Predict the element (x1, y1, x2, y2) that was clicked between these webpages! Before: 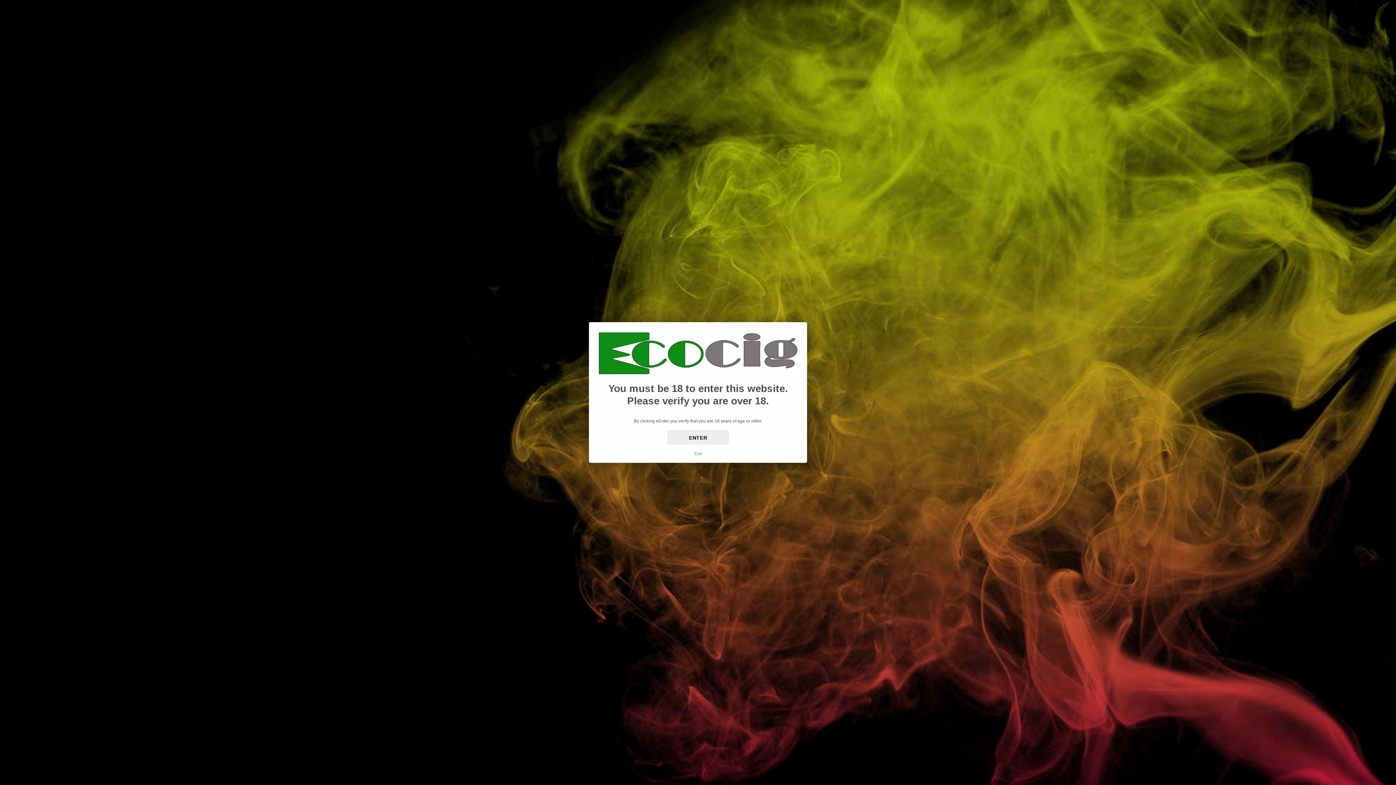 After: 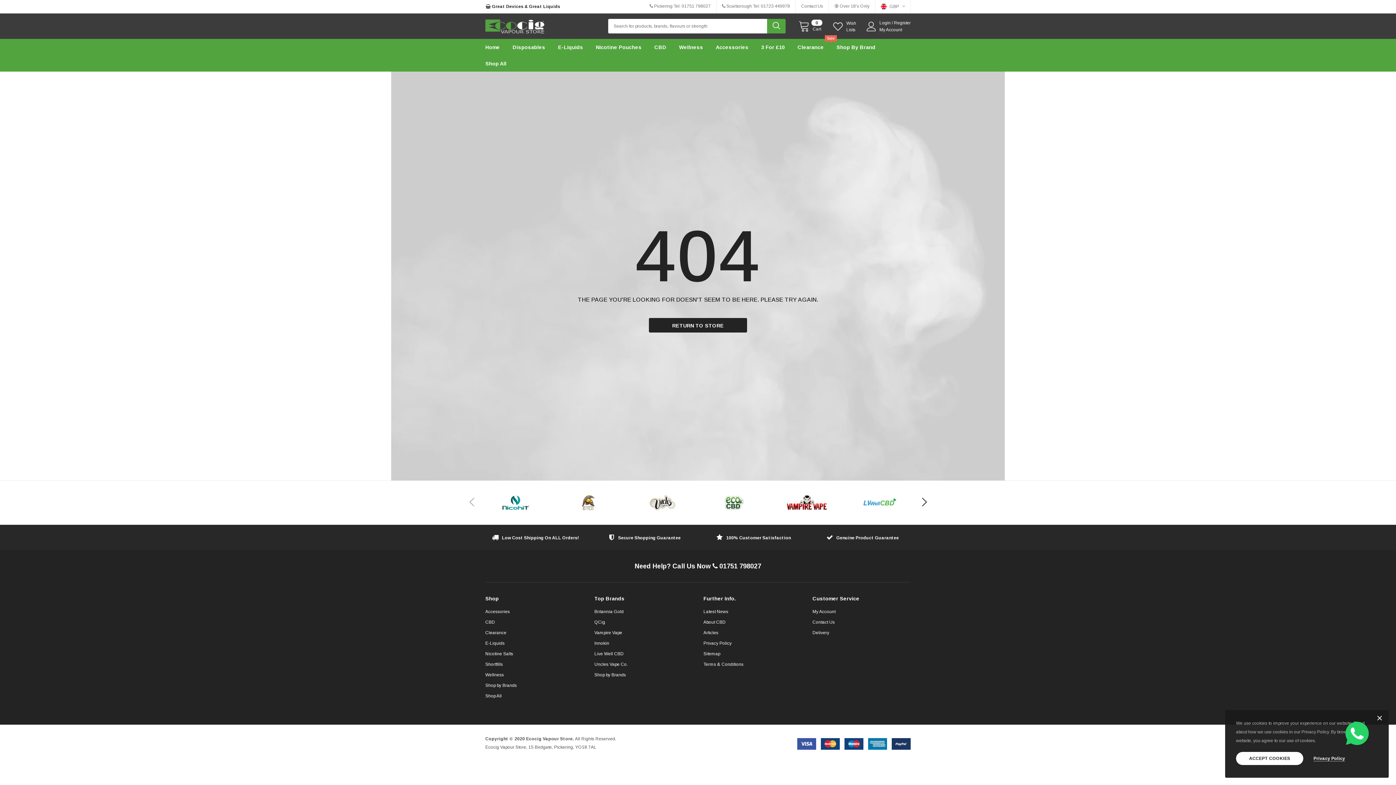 Action: label: ENTER bbox: (667, 430, 729, 444)